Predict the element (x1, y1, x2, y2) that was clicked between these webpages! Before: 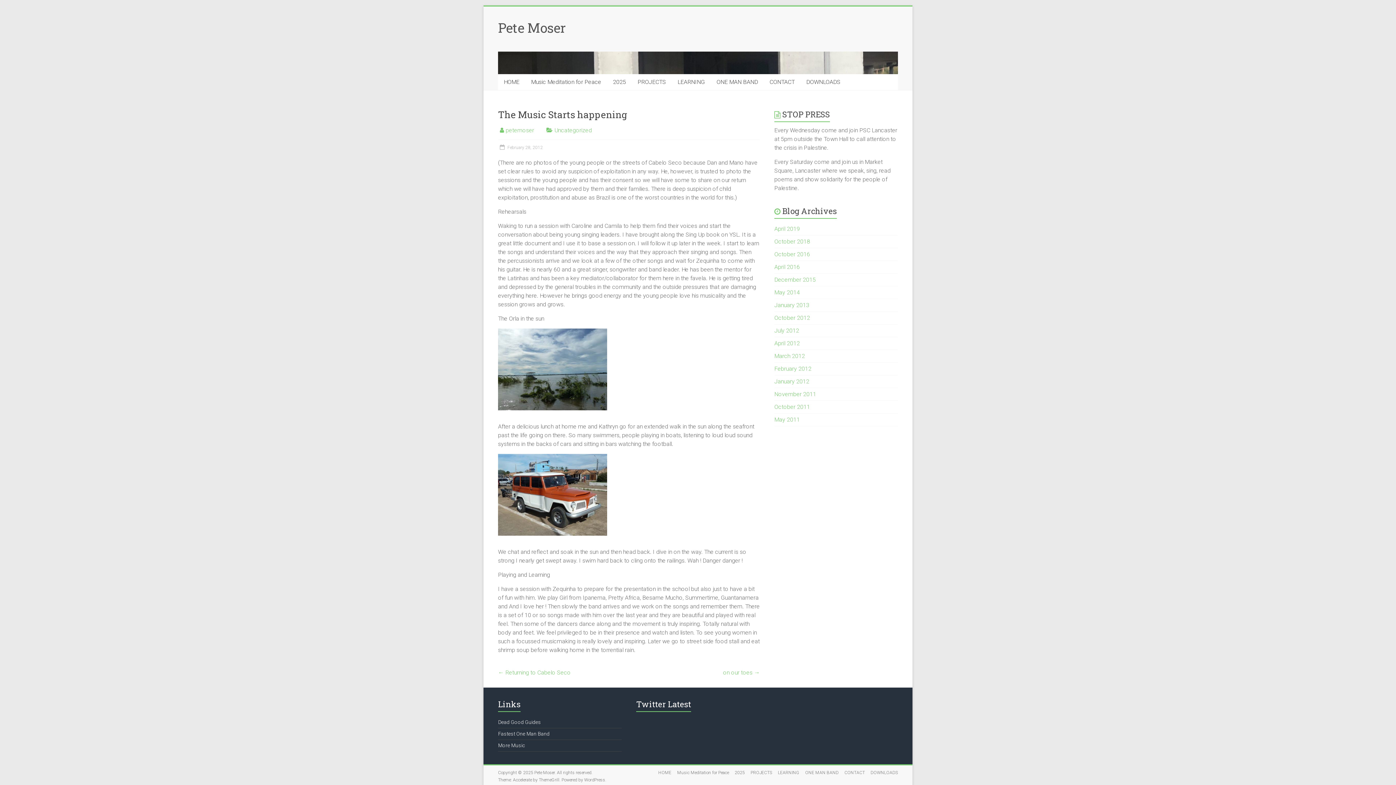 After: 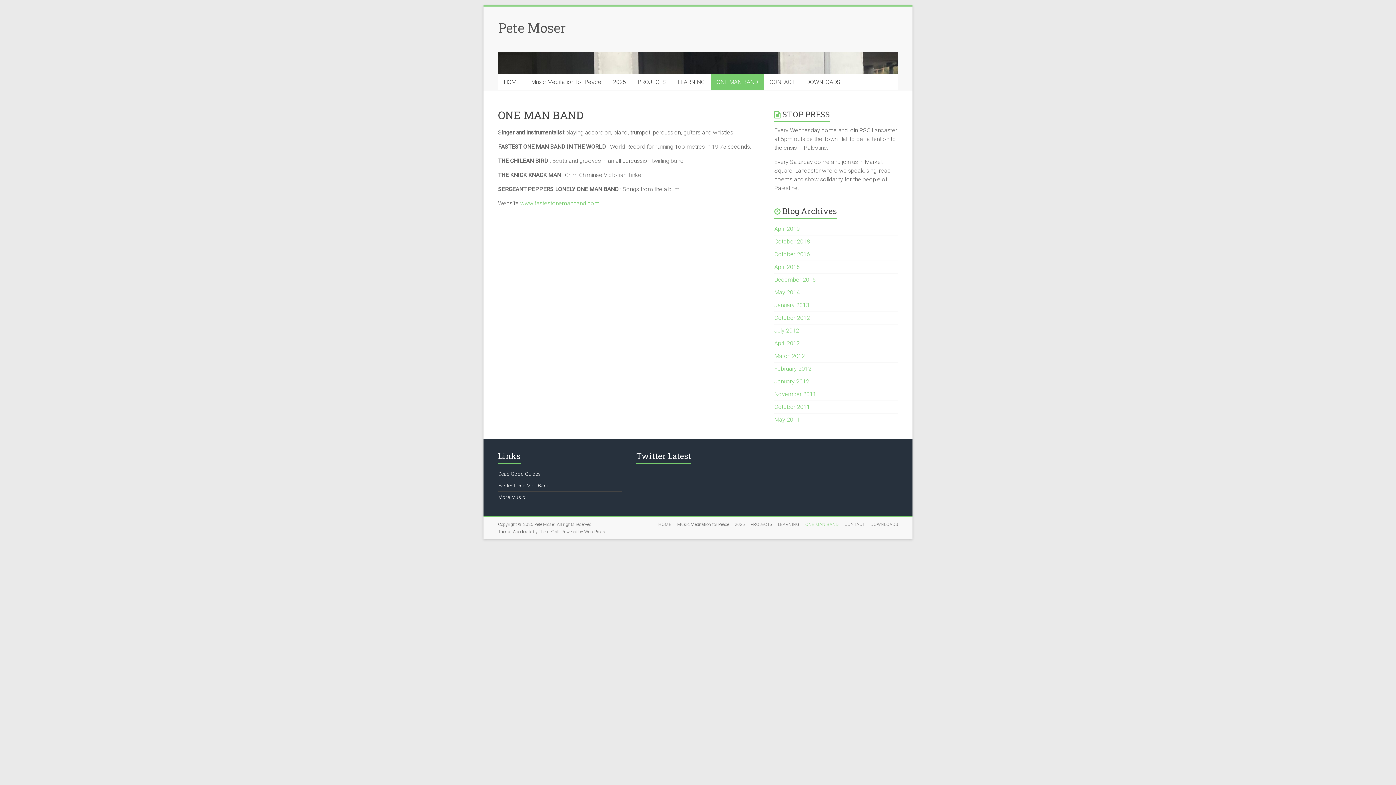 Action: bbox: (710, 74, 764, 90) label: ONE MAN BAND